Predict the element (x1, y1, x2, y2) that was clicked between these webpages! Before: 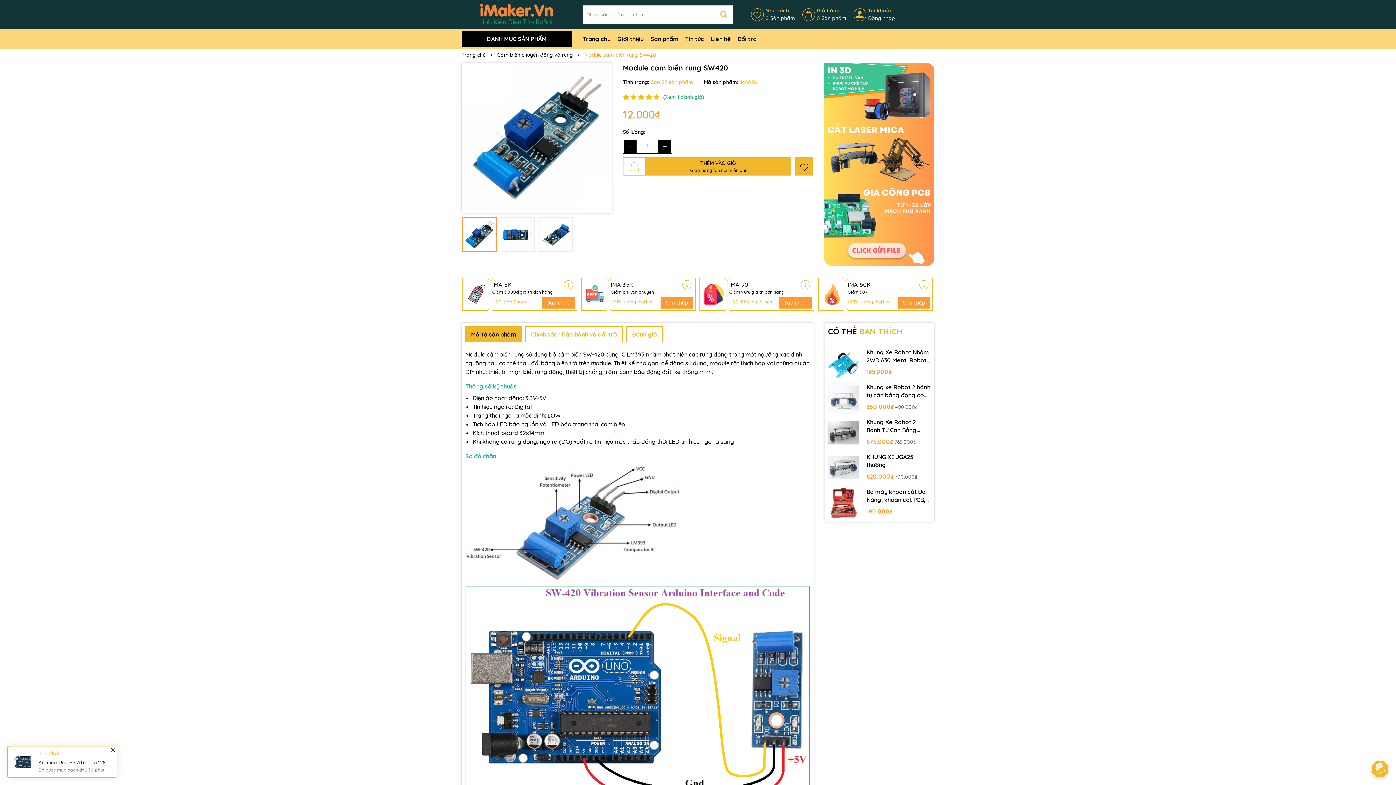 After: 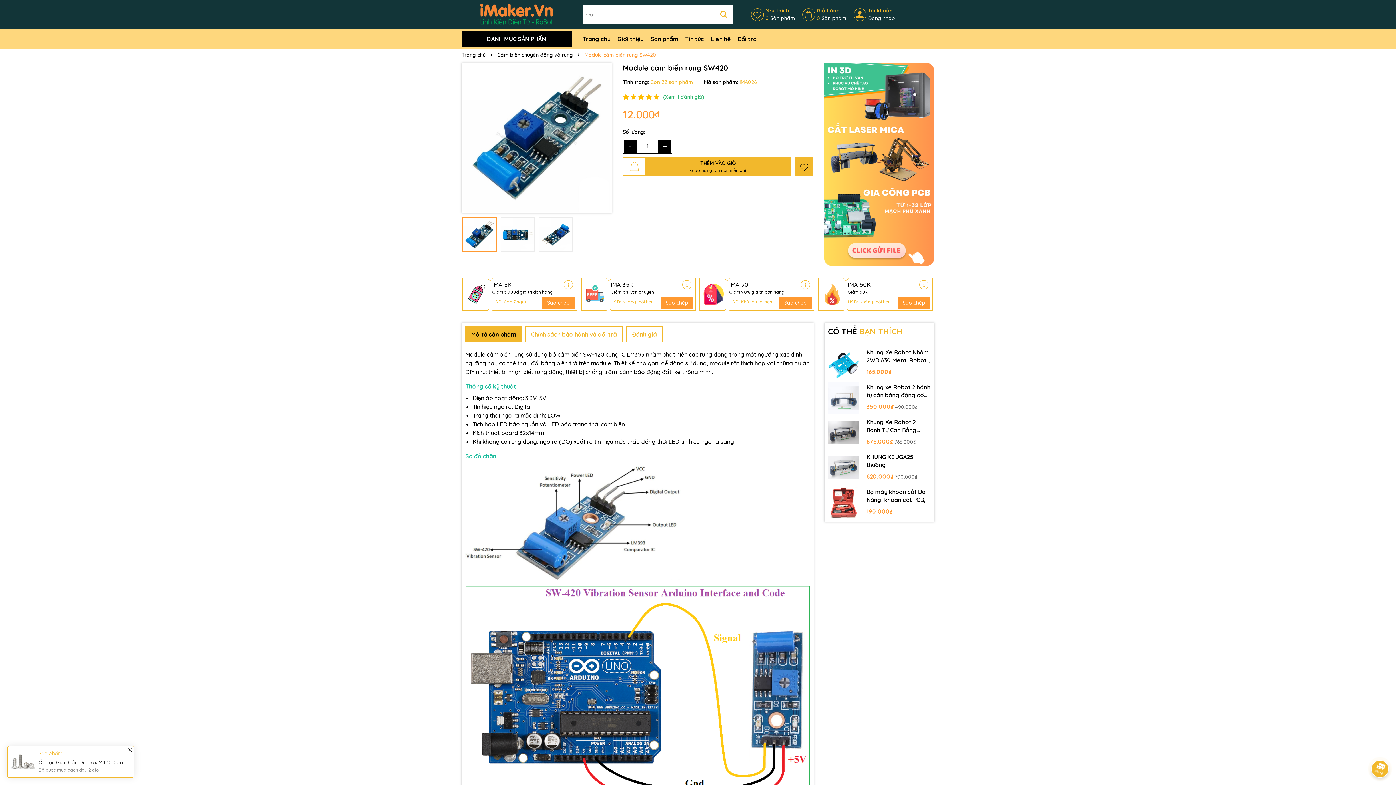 Action: bbox: (824, 160, 934, 167)